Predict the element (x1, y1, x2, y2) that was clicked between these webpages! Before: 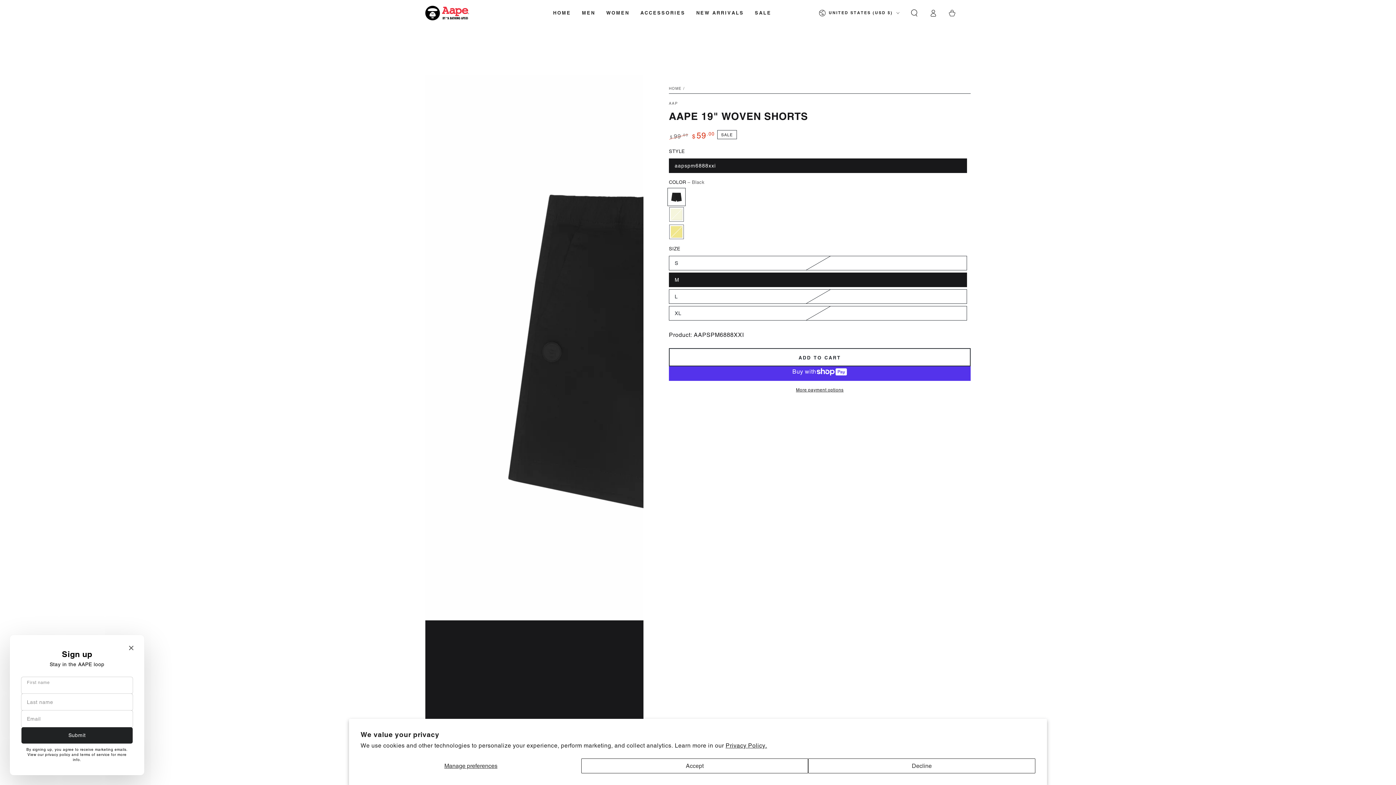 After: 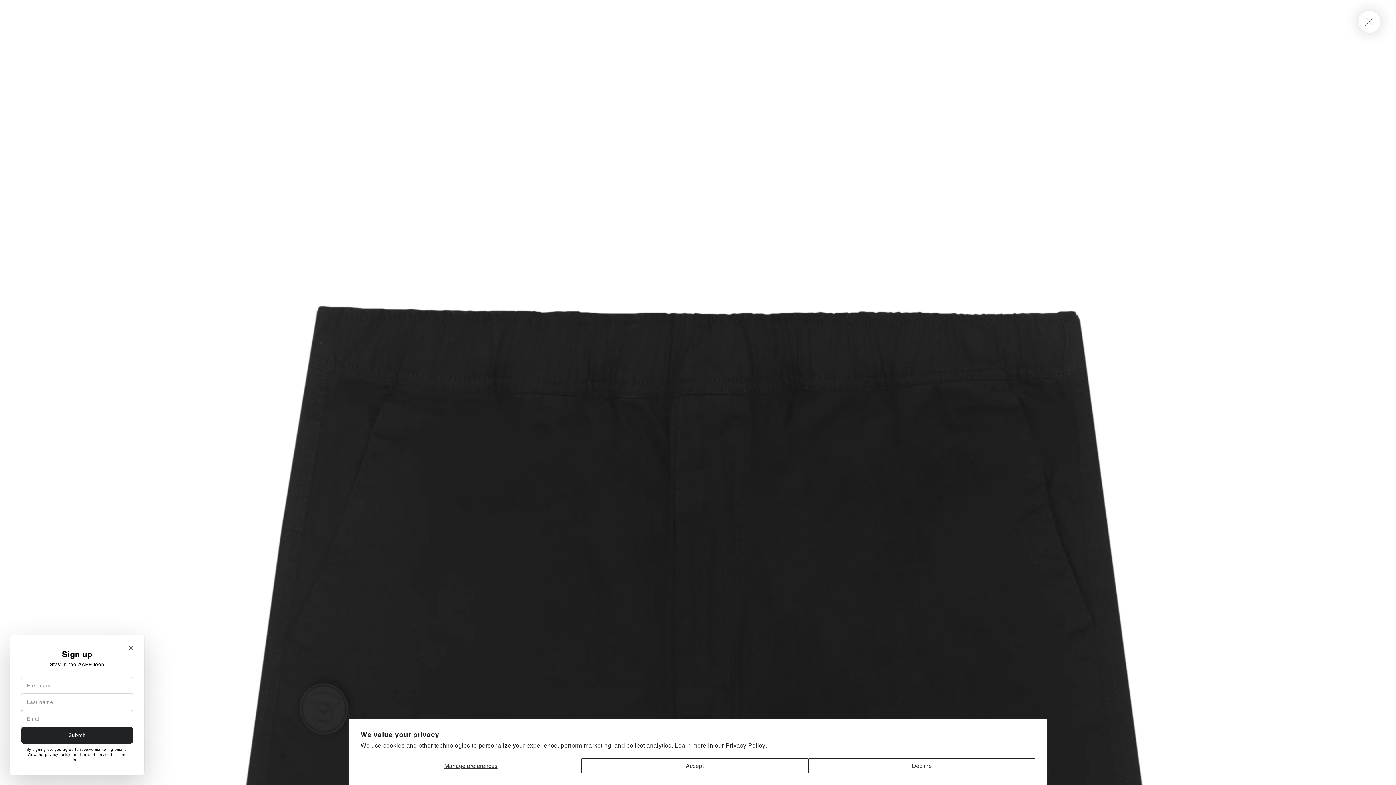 Action: label: Open media {{ index }} in modal bbox: (425, 75, 643, 842)